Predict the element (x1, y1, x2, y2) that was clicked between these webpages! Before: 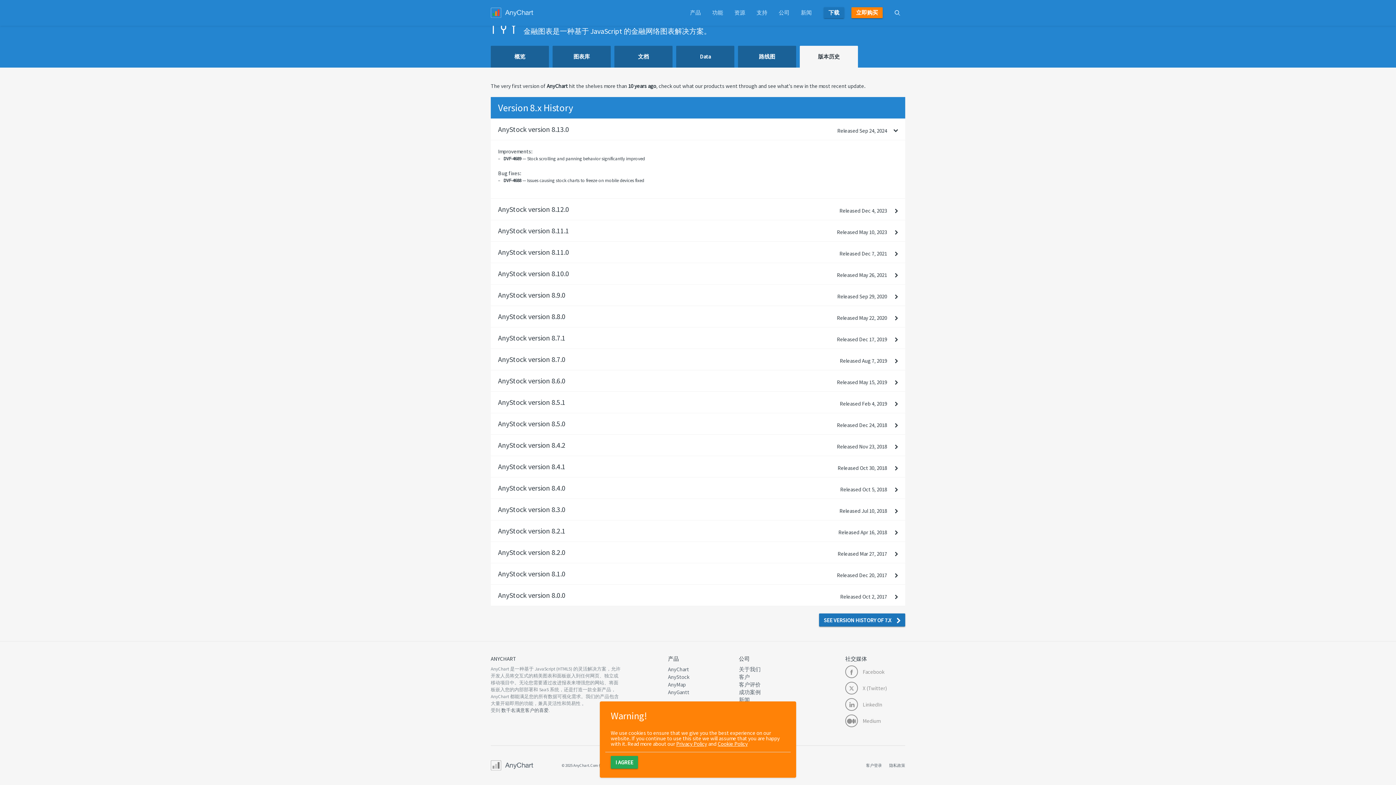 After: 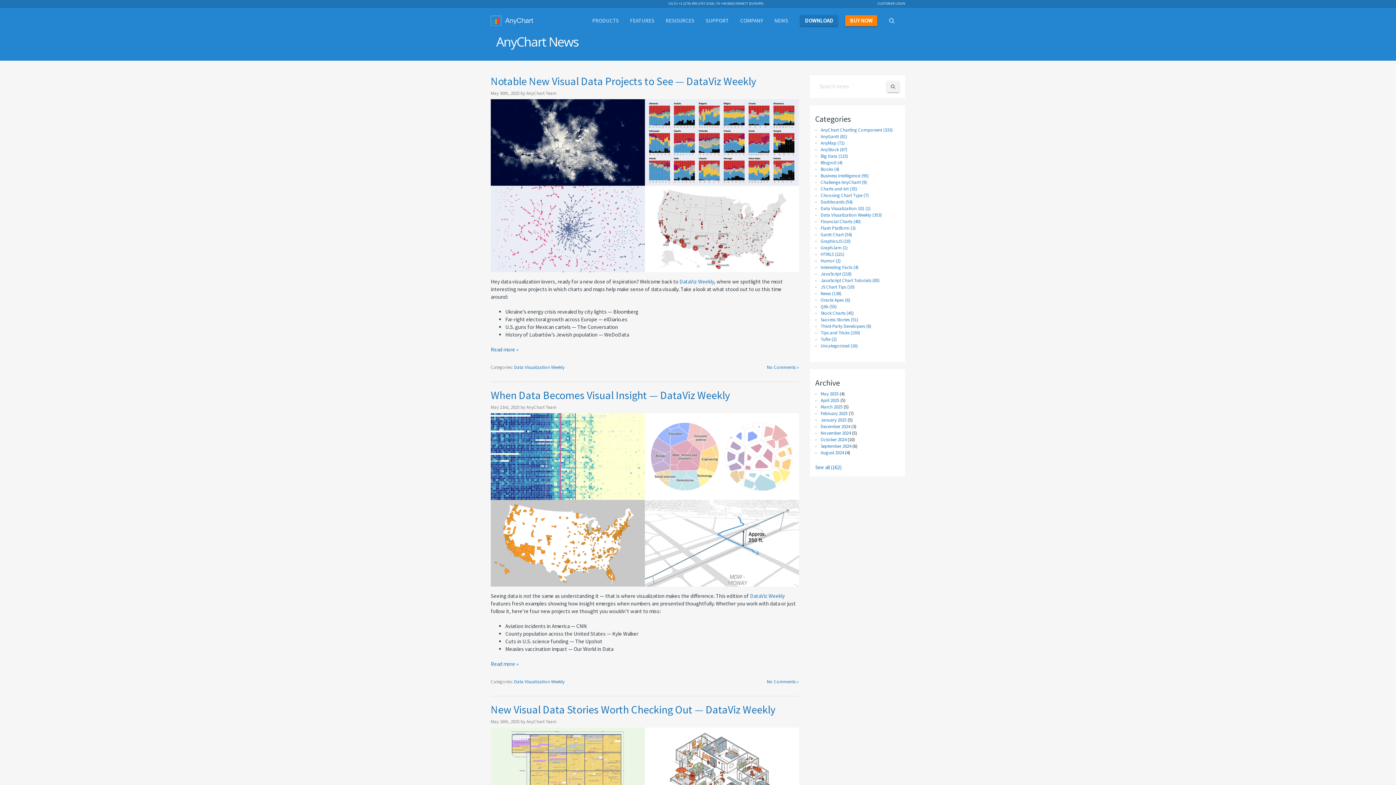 Action: label: 新闻 bbox: (739, 696, 750, 703)